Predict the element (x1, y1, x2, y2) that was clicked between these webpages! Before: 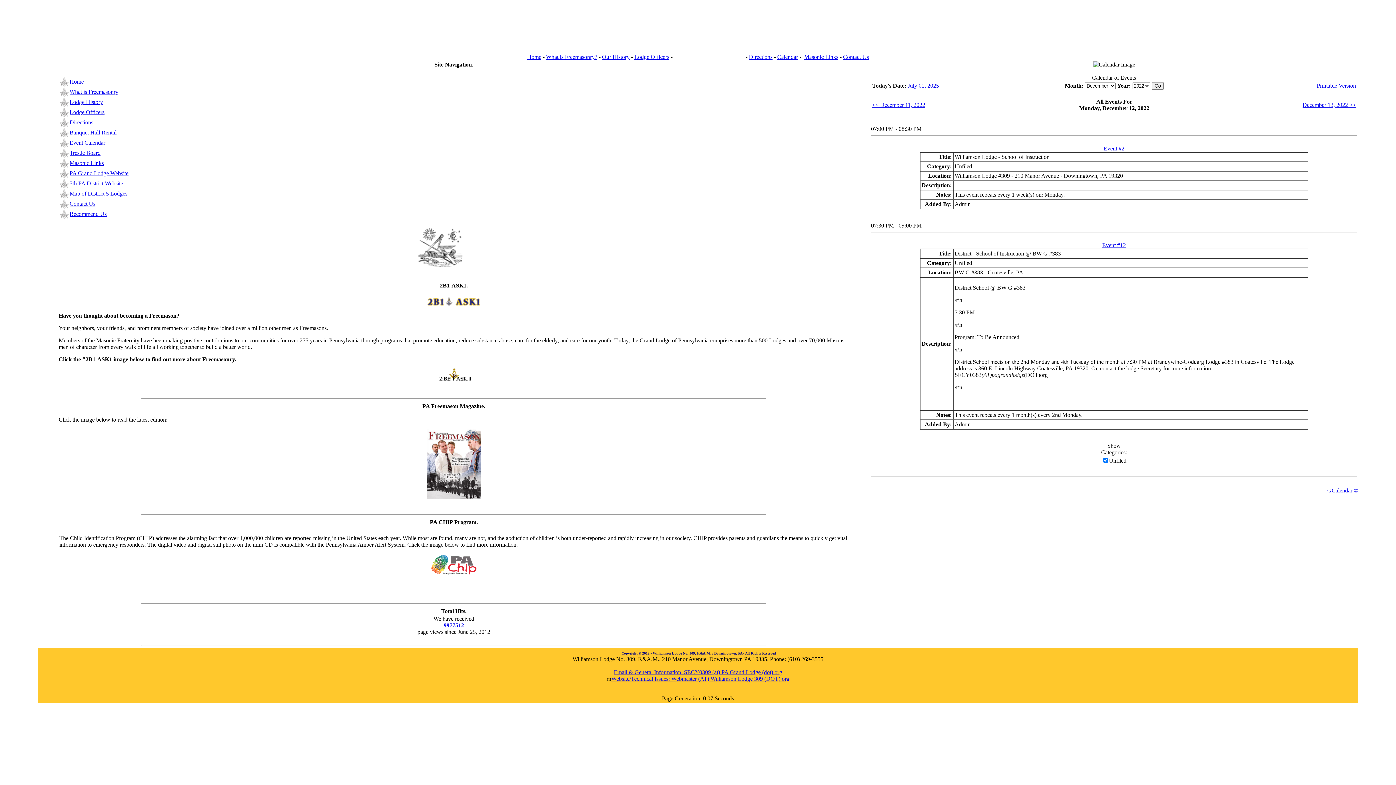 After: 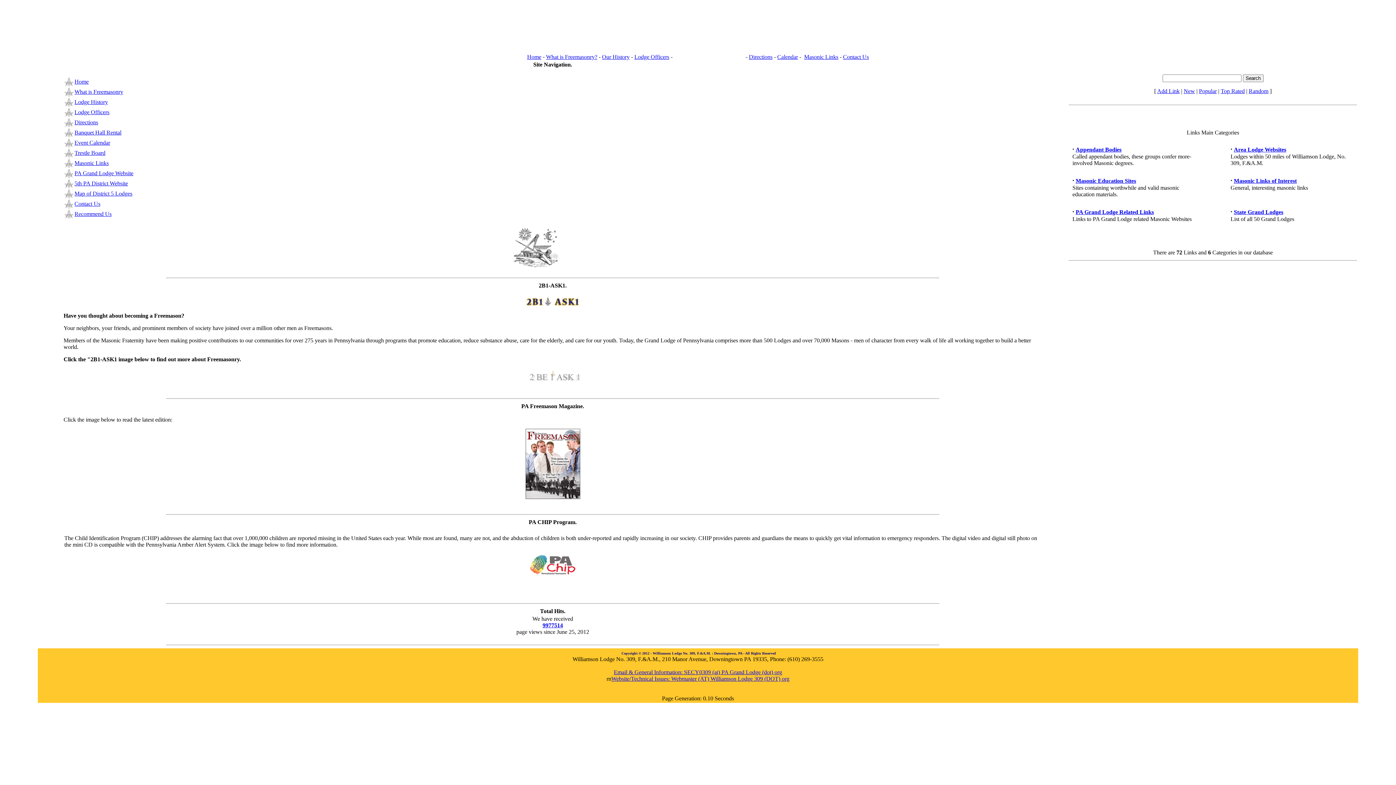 Action: bbox: (69, 160, 103, 166) label: Masonic Links